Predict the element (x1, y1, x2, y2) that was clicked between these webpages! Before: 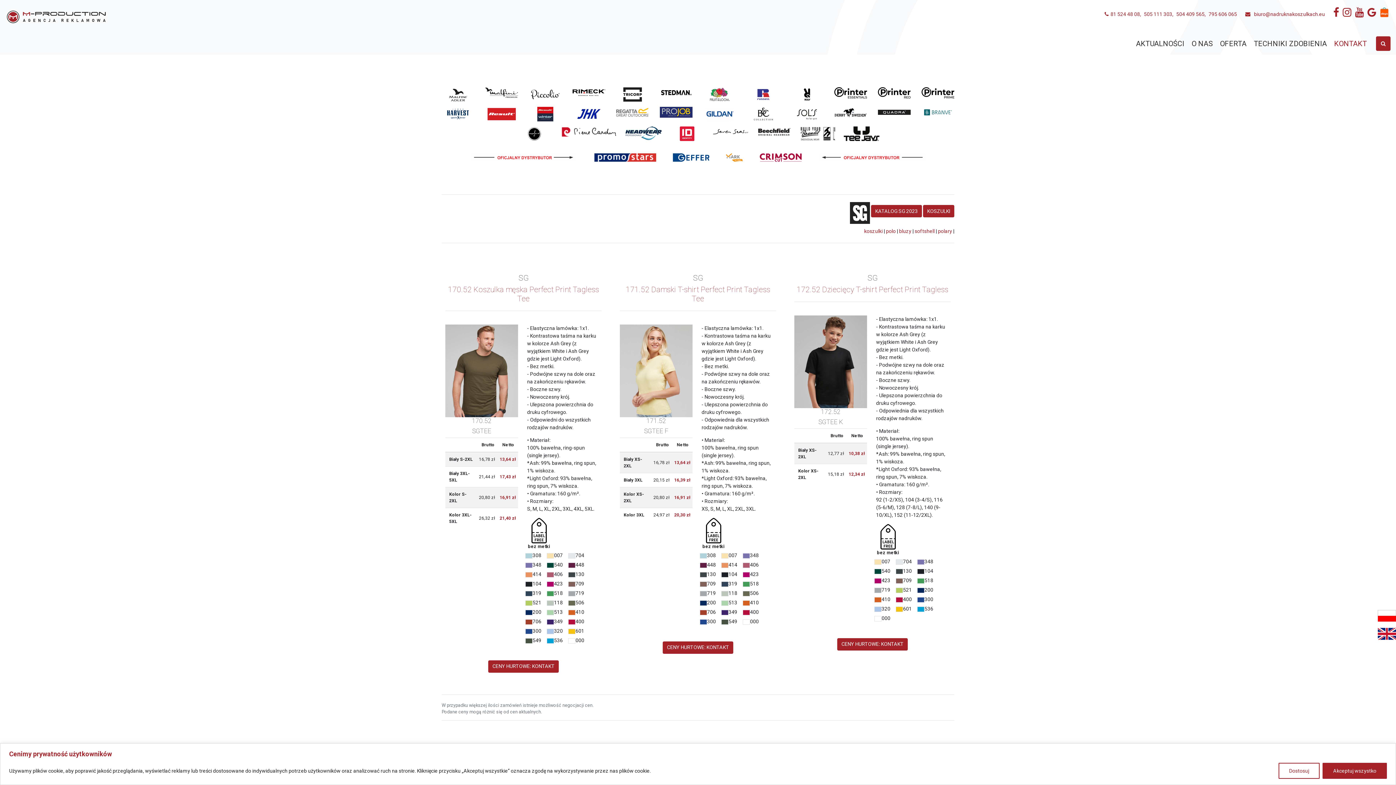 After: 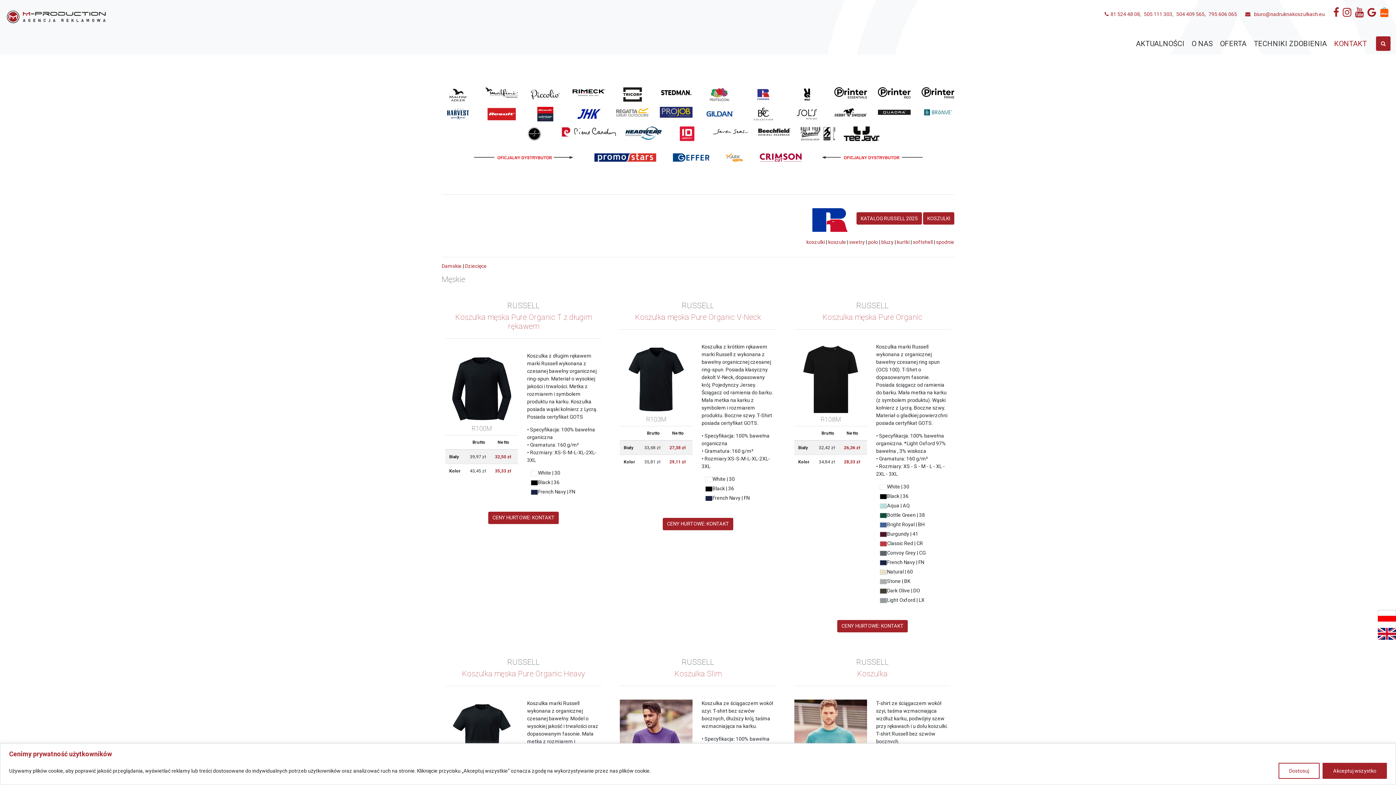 Action: bbox: (755, 89, 771, 95)